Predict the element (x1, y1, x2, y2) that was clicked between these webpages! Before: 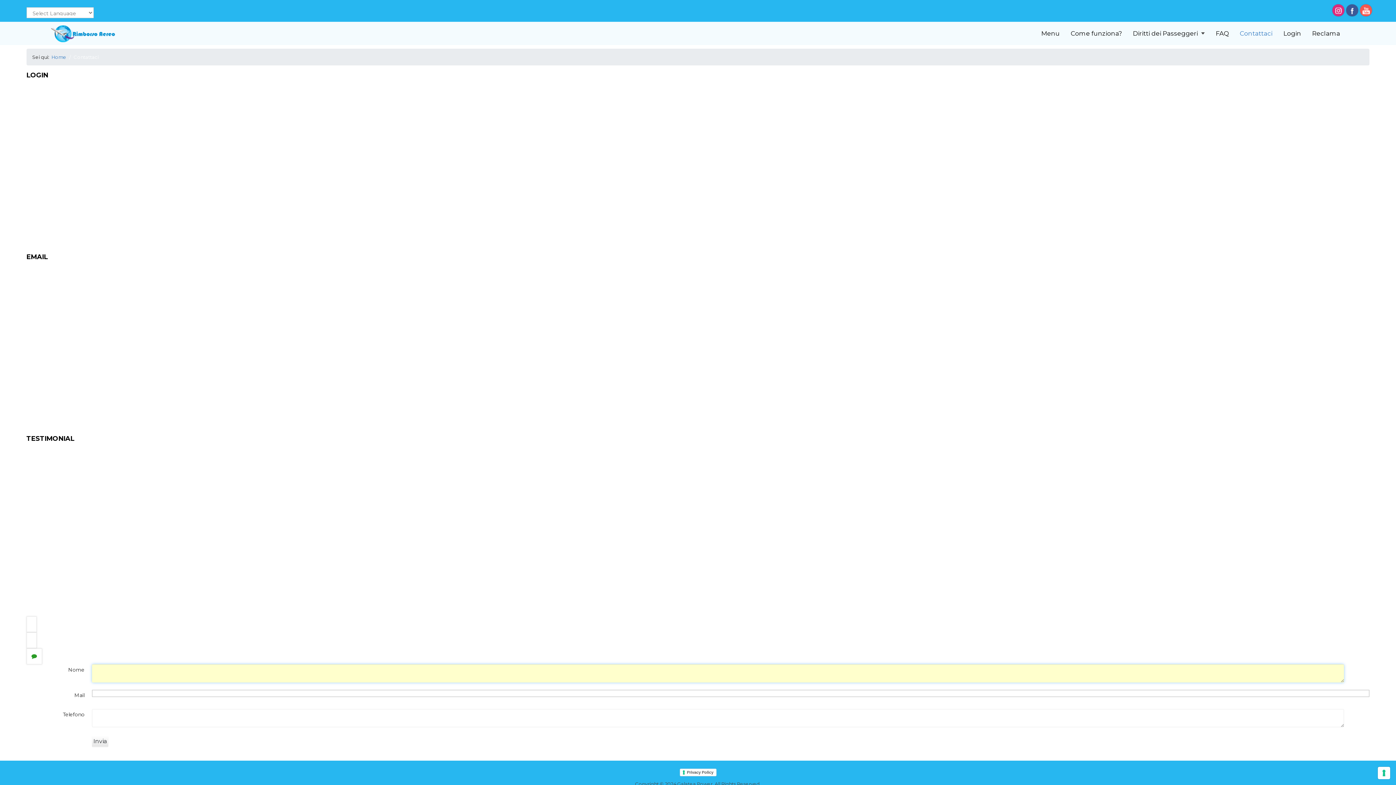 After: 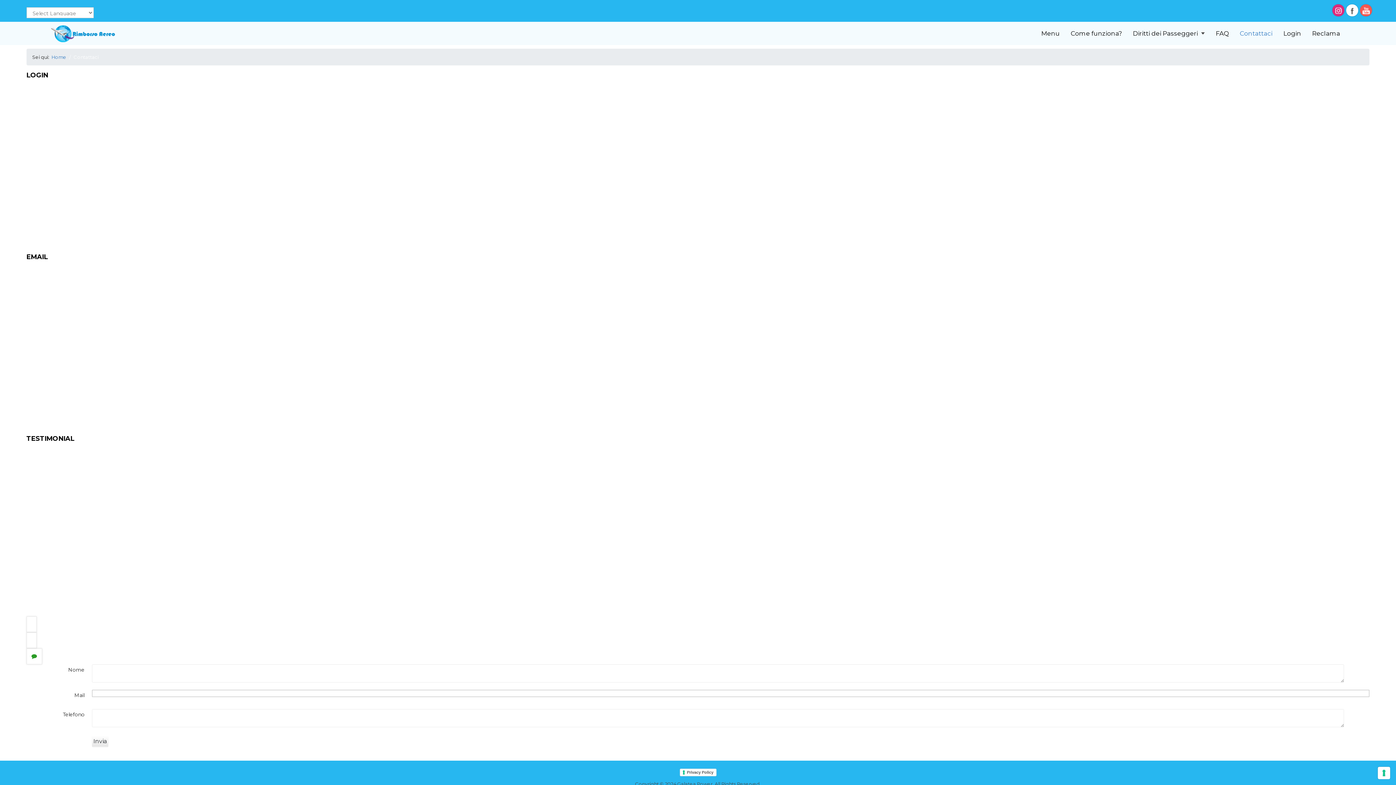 Action: bbox: (1346, 4, 1358, 16) label: Follow via facebook